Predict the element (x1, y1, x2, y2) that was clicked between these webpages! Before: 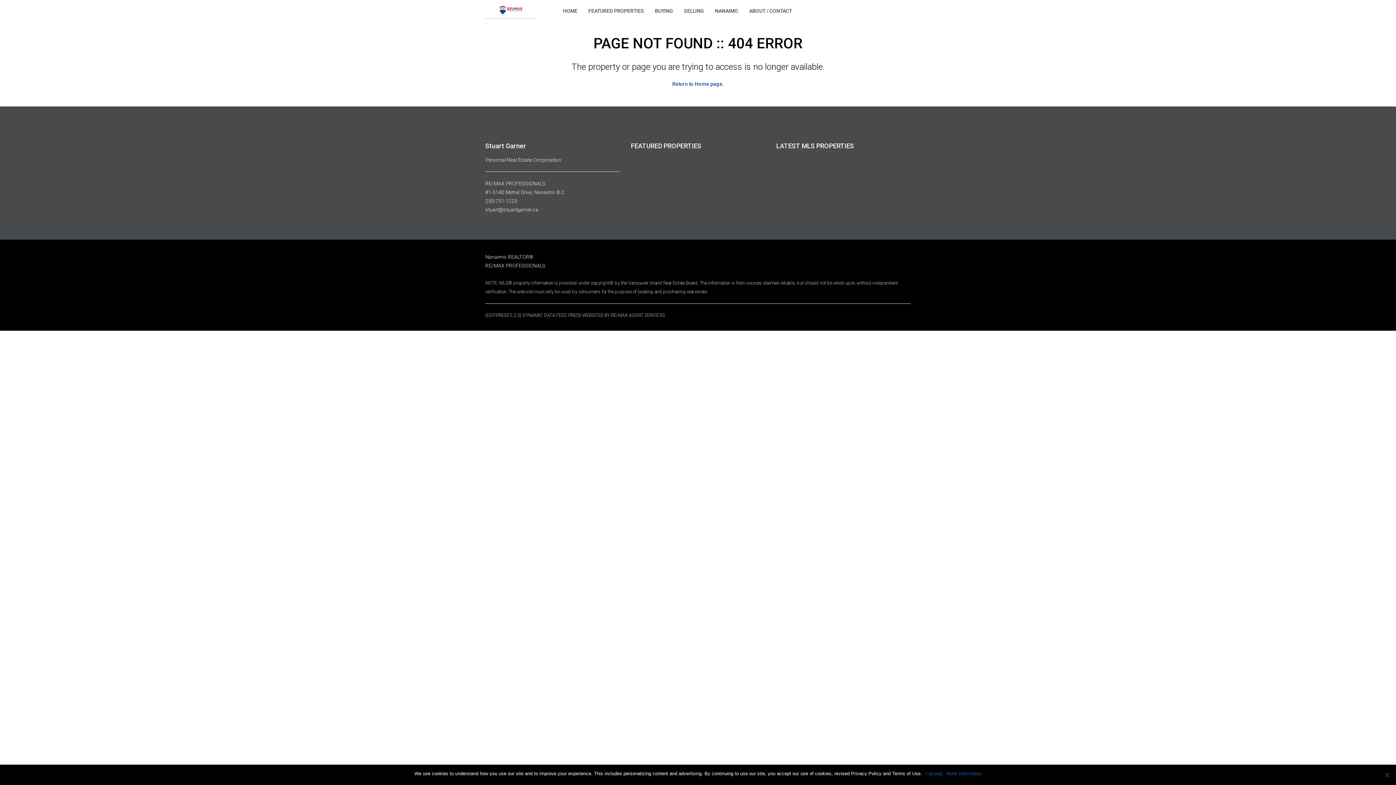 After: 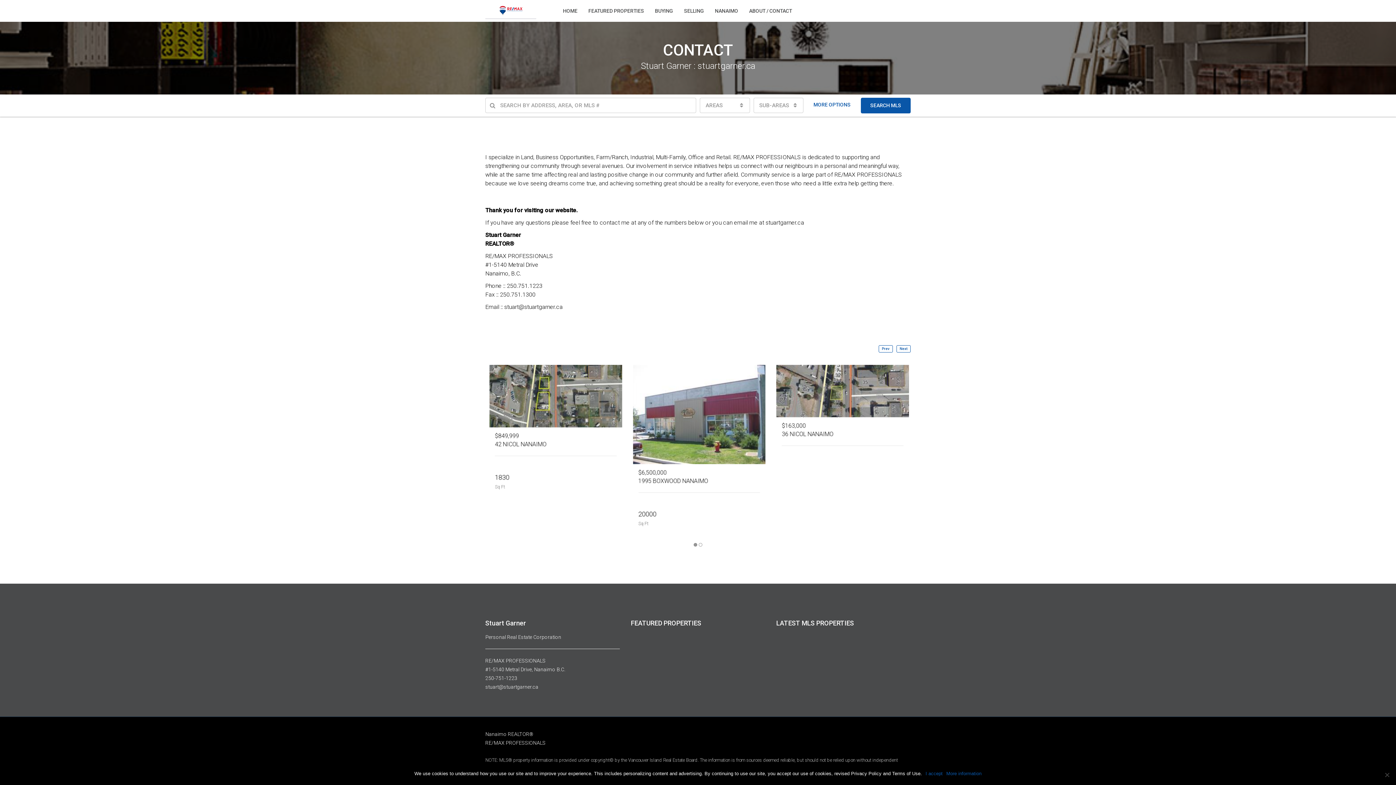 Action: bbox: (743, 0, 797, 21) label: ABOUT / CONTACT